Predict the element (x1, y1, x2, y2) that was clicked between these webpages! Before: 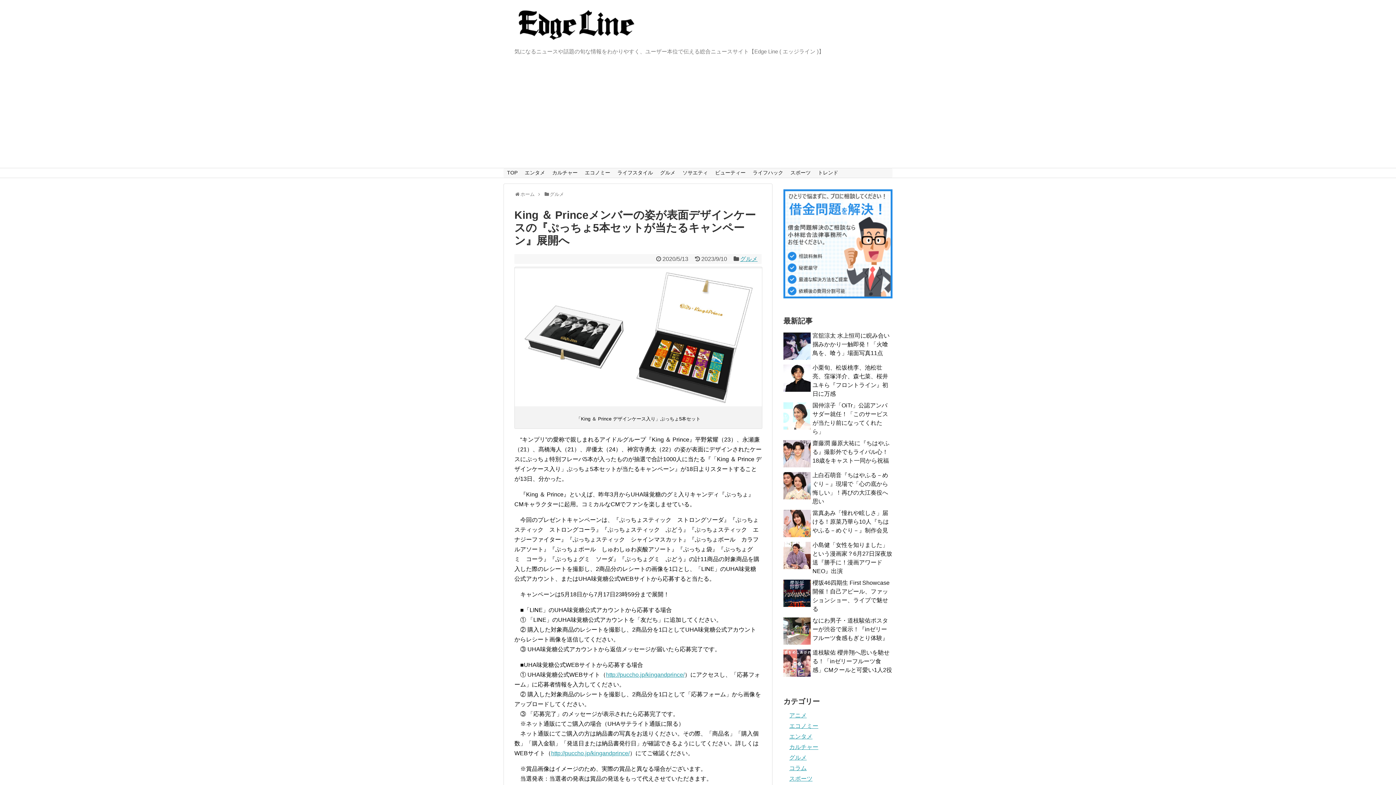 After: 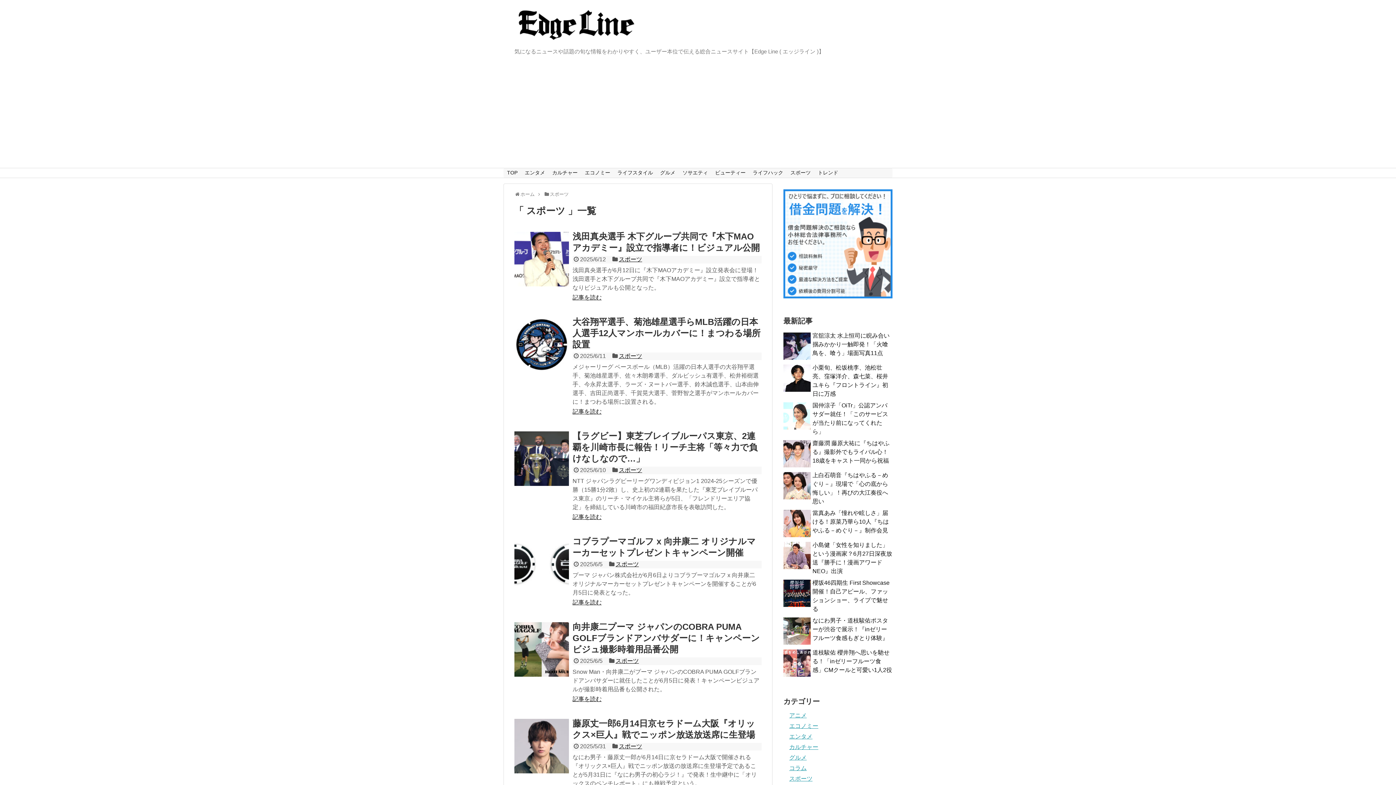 Action: bbox: (787, 168, 814, 177) label: スポーツ